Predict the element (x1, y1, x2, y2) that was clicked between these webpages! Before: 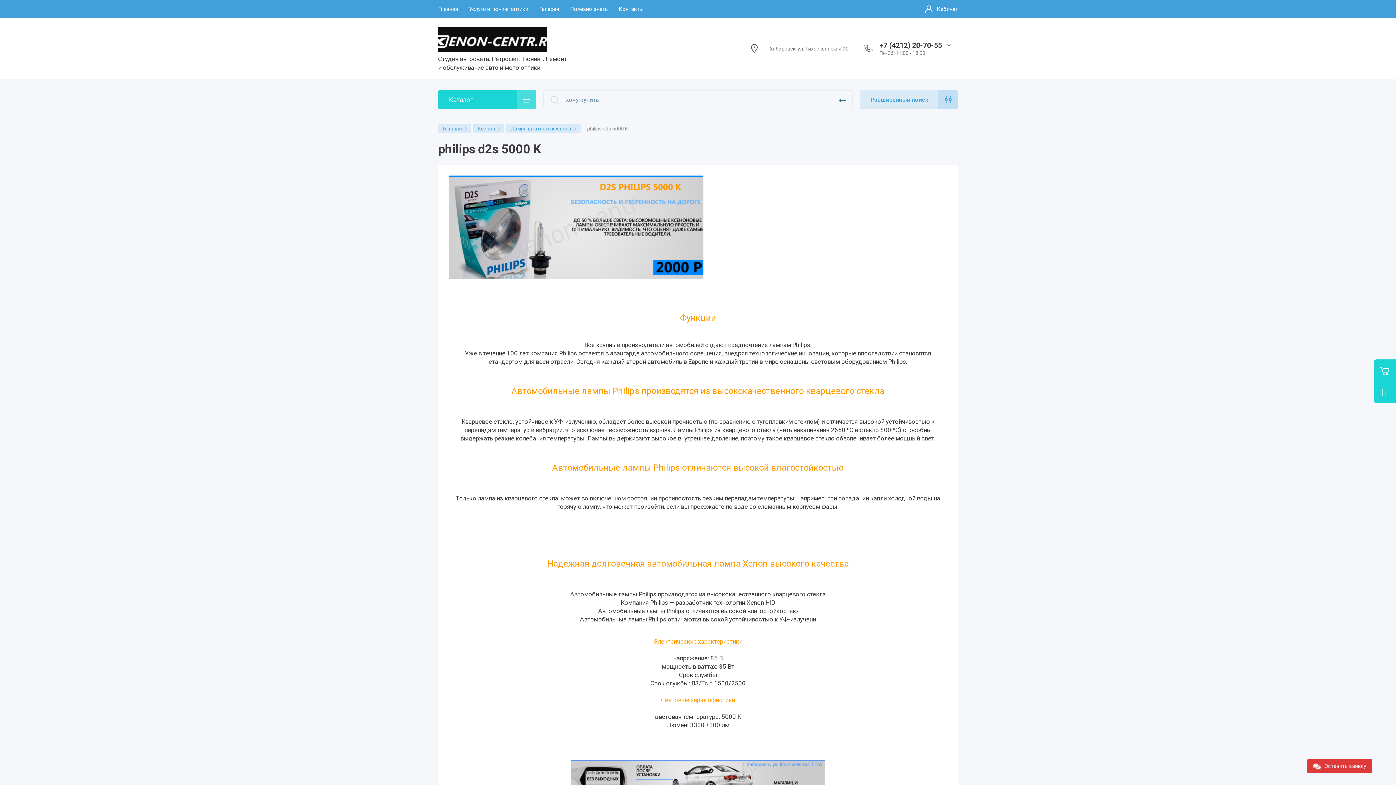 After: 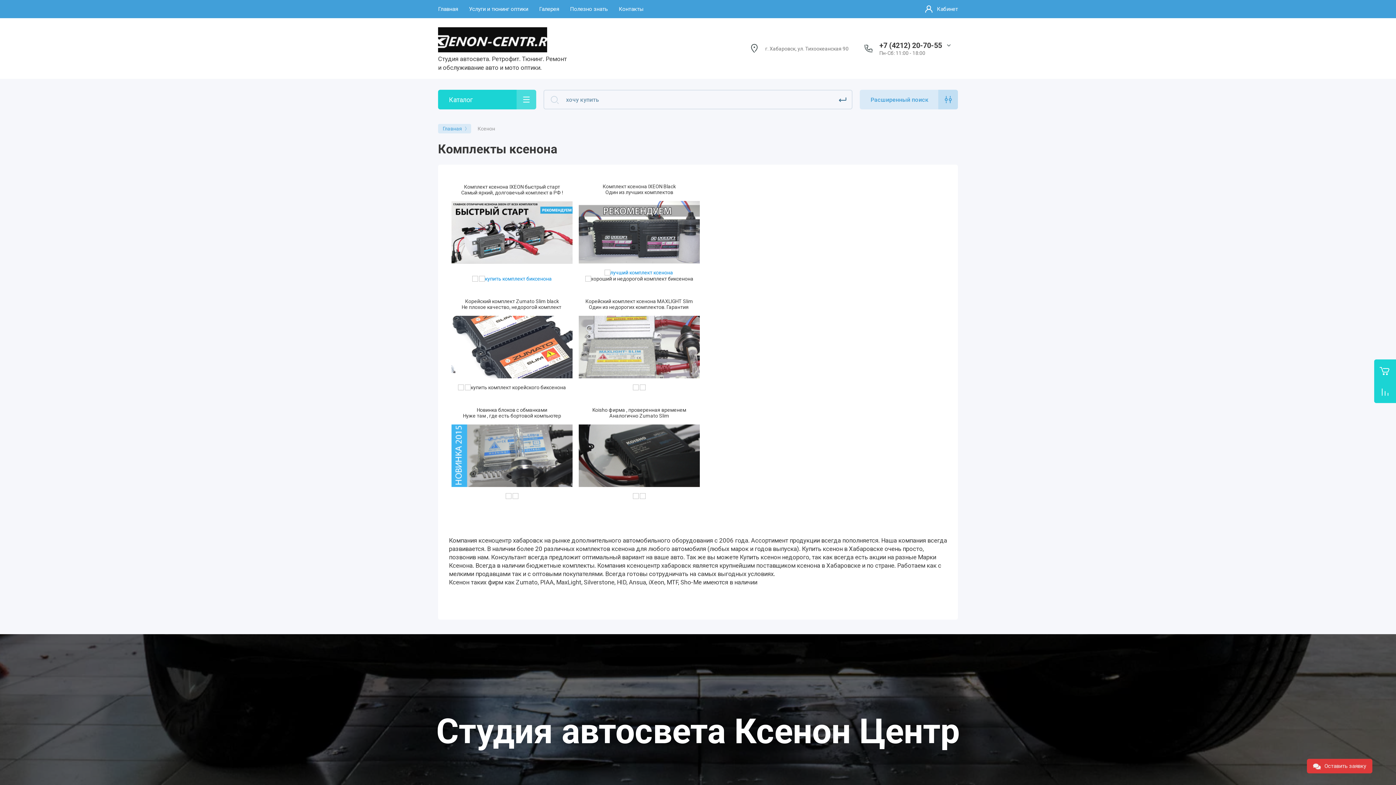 Action: bbox: (473, 124, 504, 133) label: Ксенон